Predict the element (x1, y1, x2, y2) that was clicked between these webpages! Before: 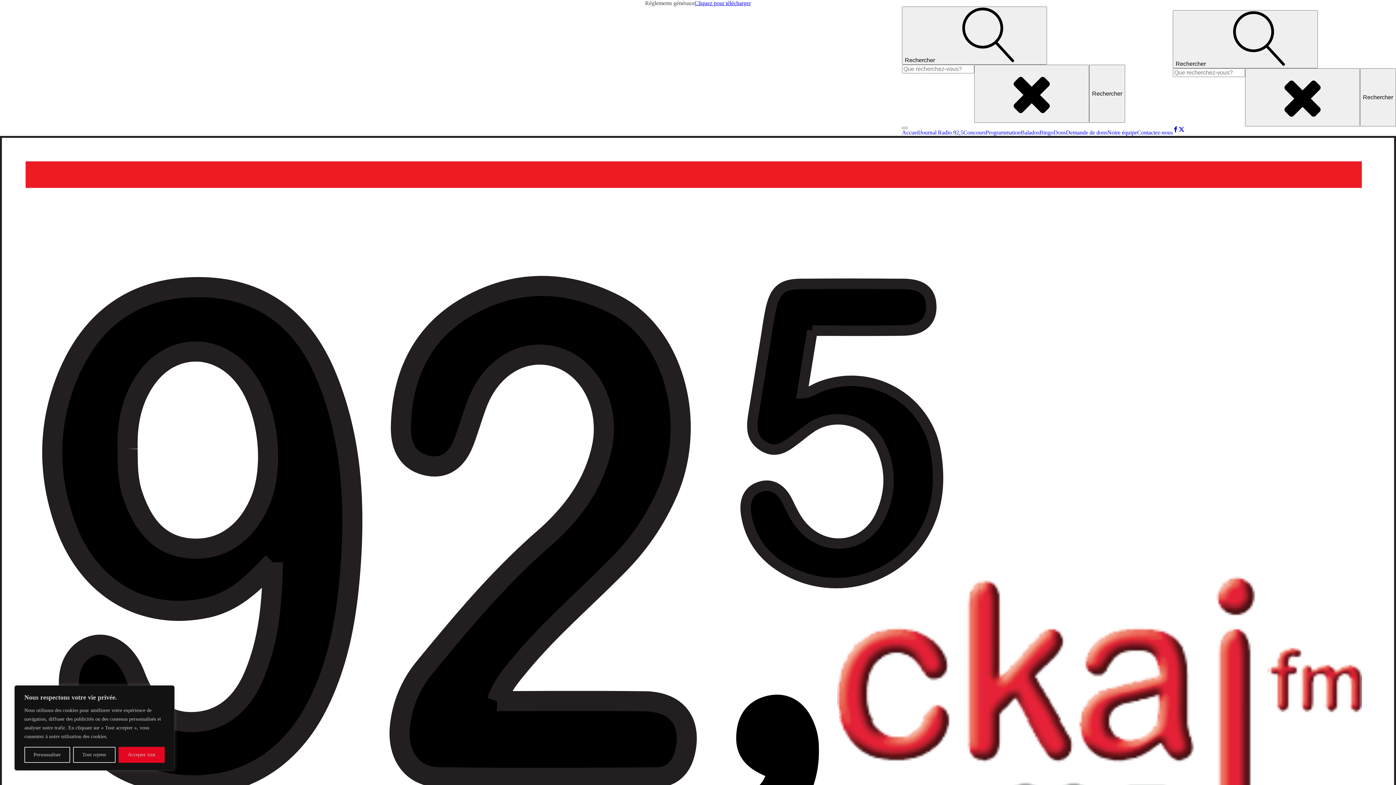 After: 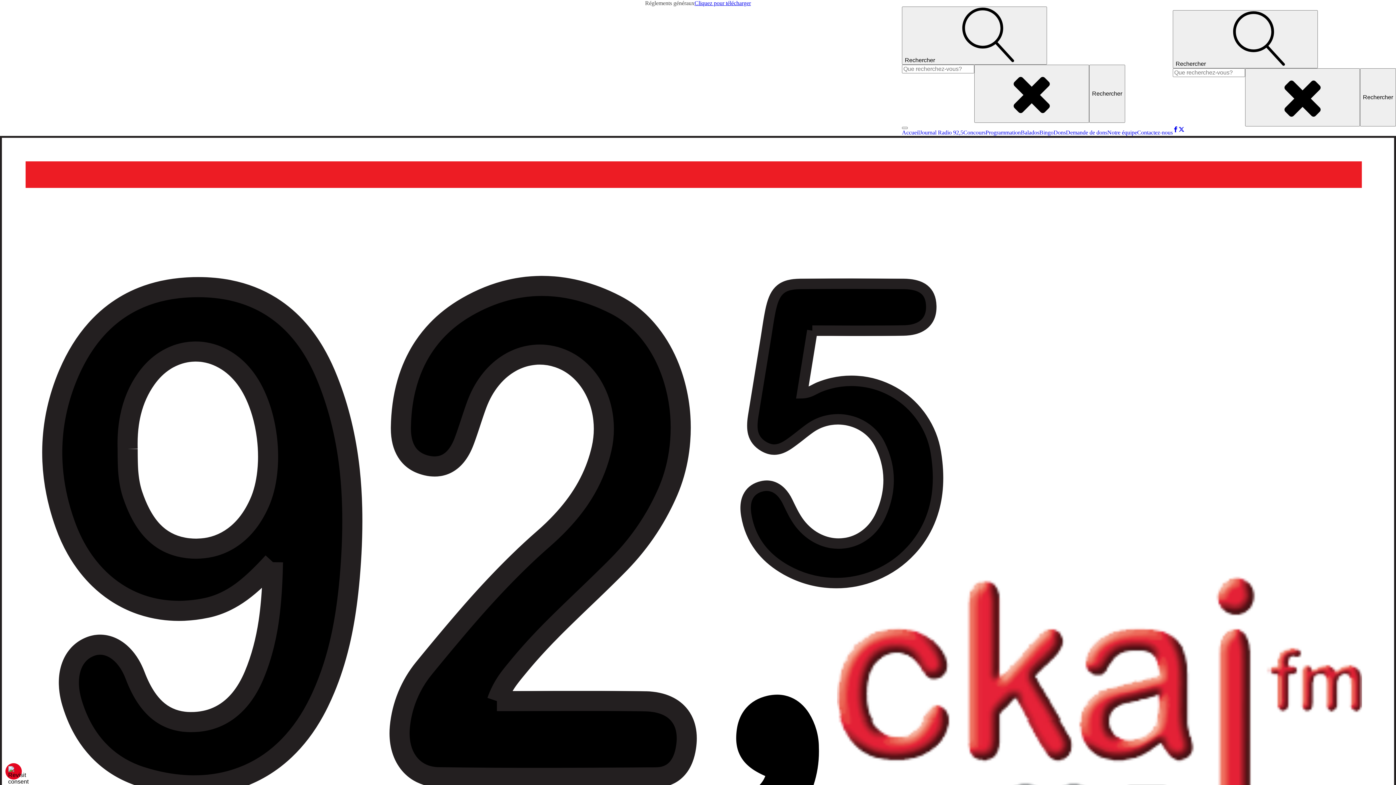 Action: bbox: (73, 747, 115, 763) label: Tout rejeter